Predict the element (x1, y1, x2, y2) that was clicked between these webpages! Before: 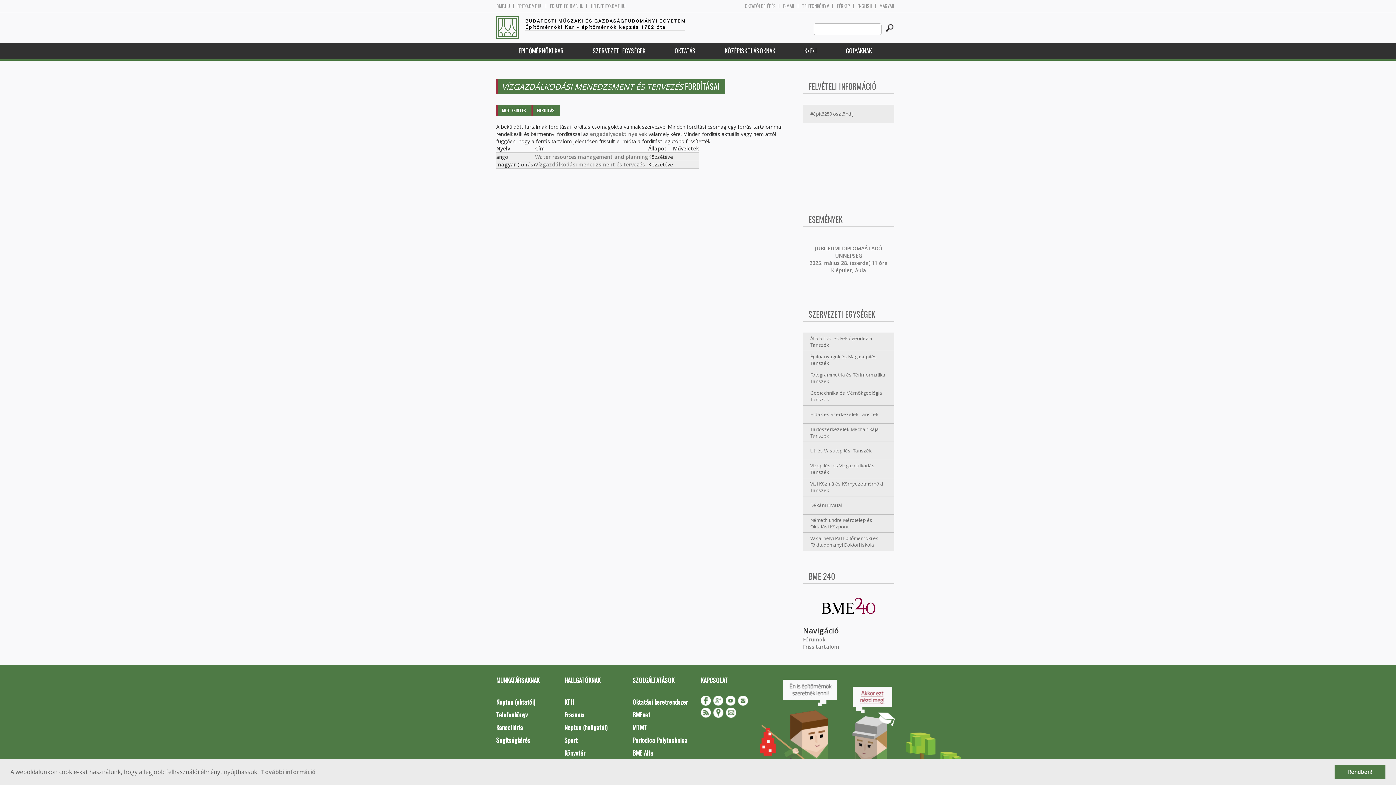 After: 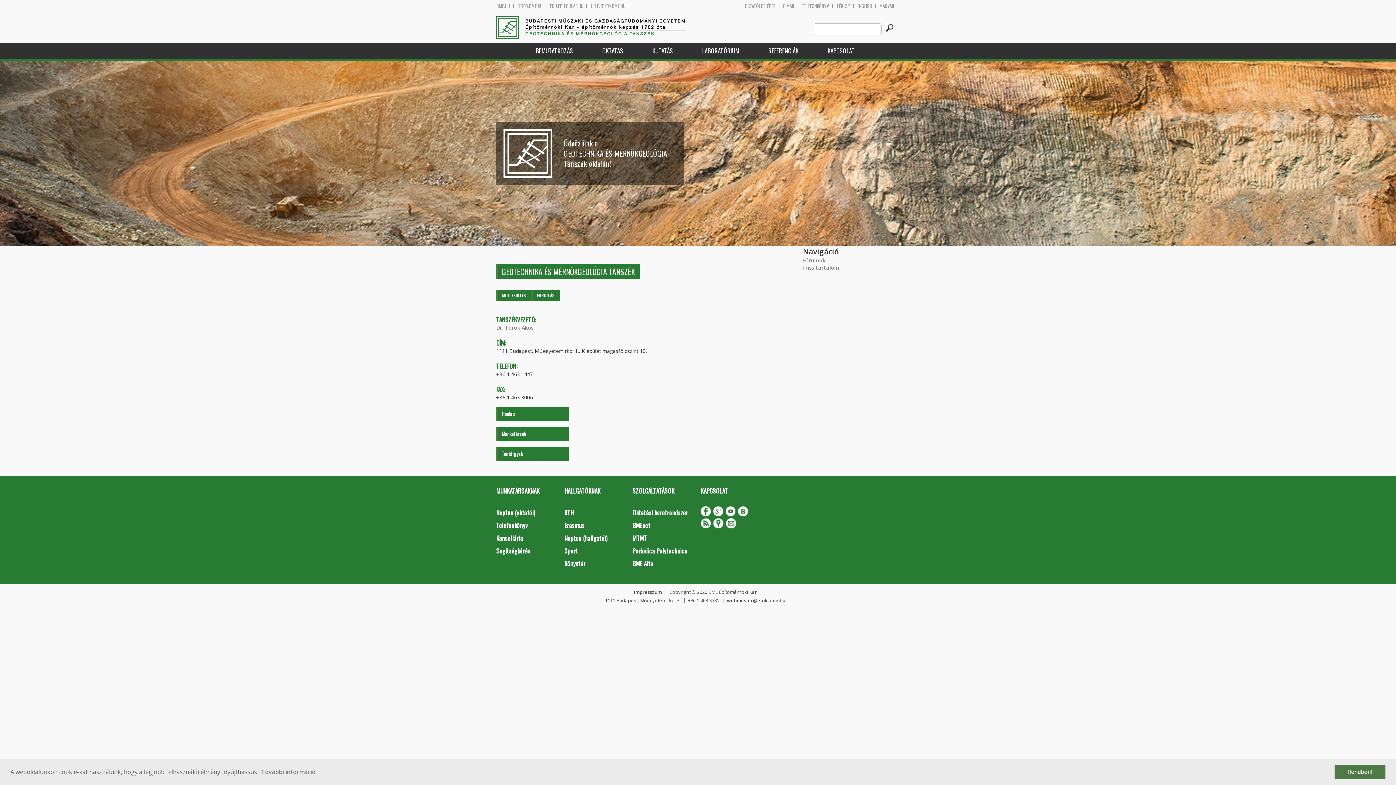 Action: bbox: (803, 387, 894, 405) label: Geotechnika és Mérnökgeológia Tanszék